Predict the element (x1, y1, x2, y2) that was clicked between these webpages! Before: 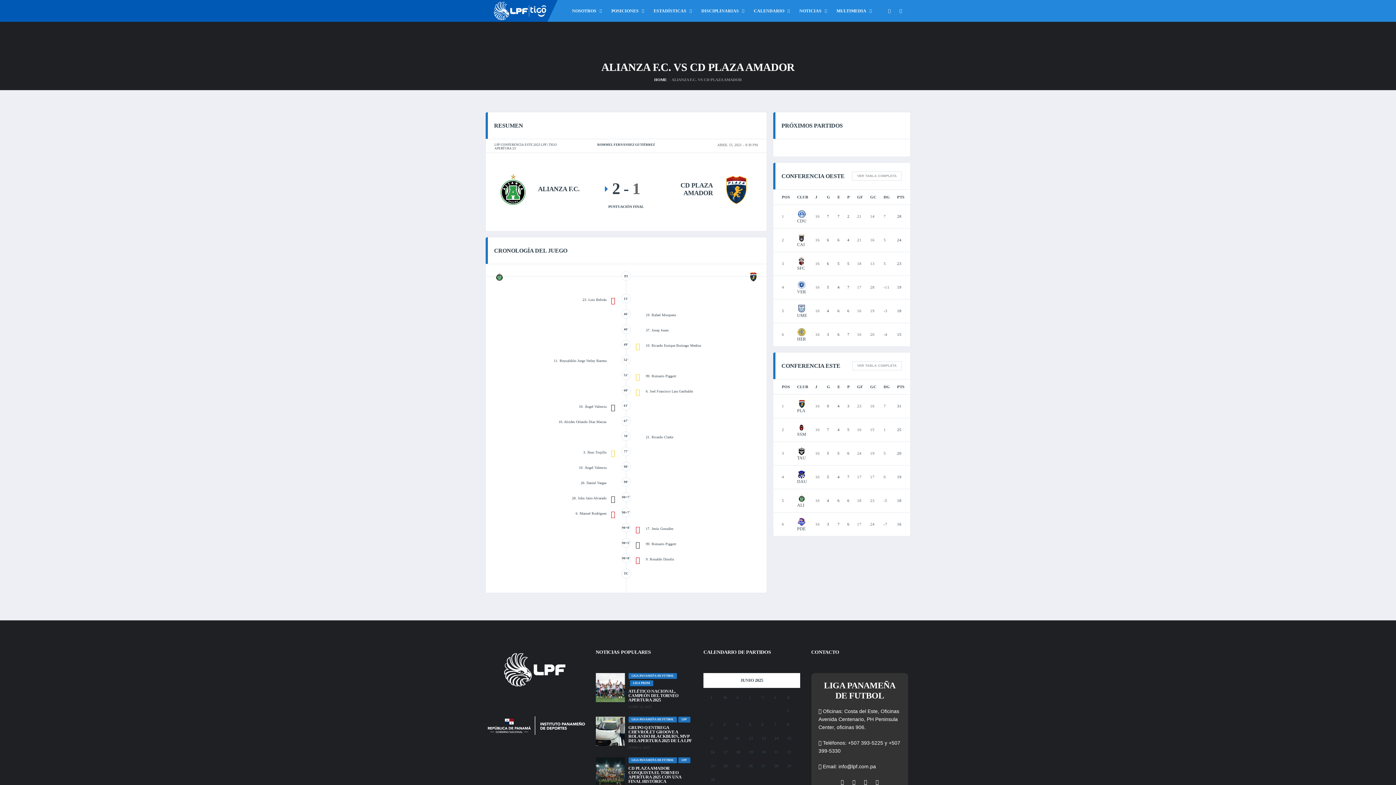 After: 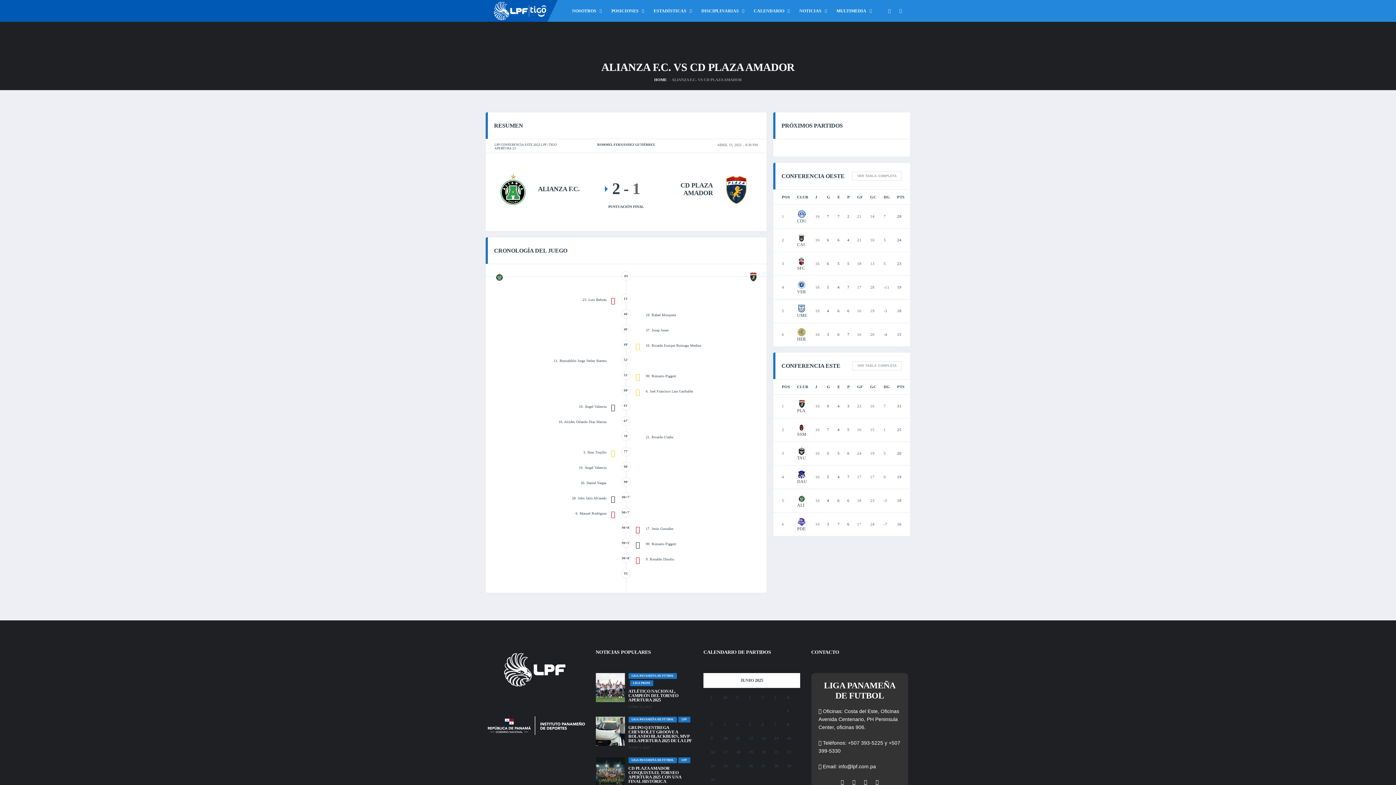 Action: label:   bbox: (841, 779, 845, 785)